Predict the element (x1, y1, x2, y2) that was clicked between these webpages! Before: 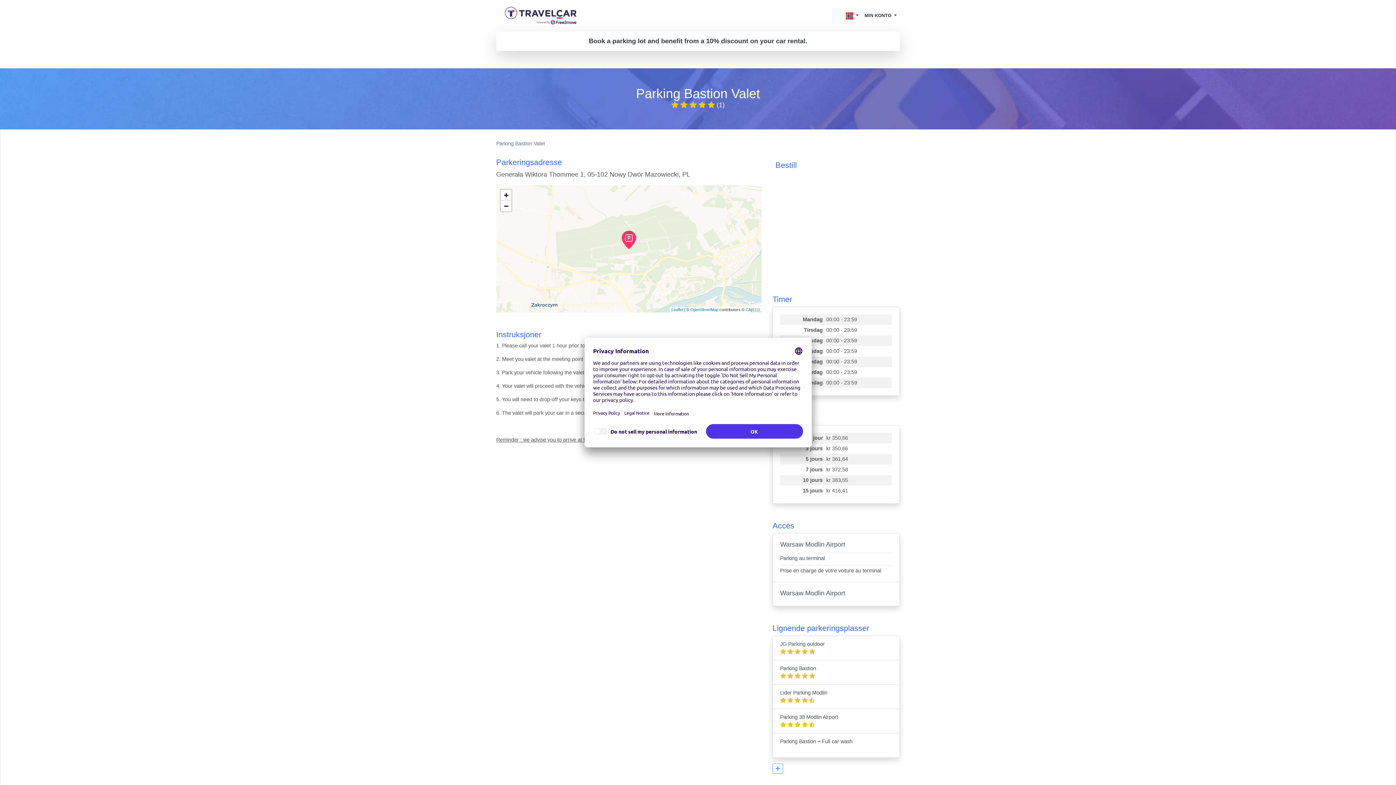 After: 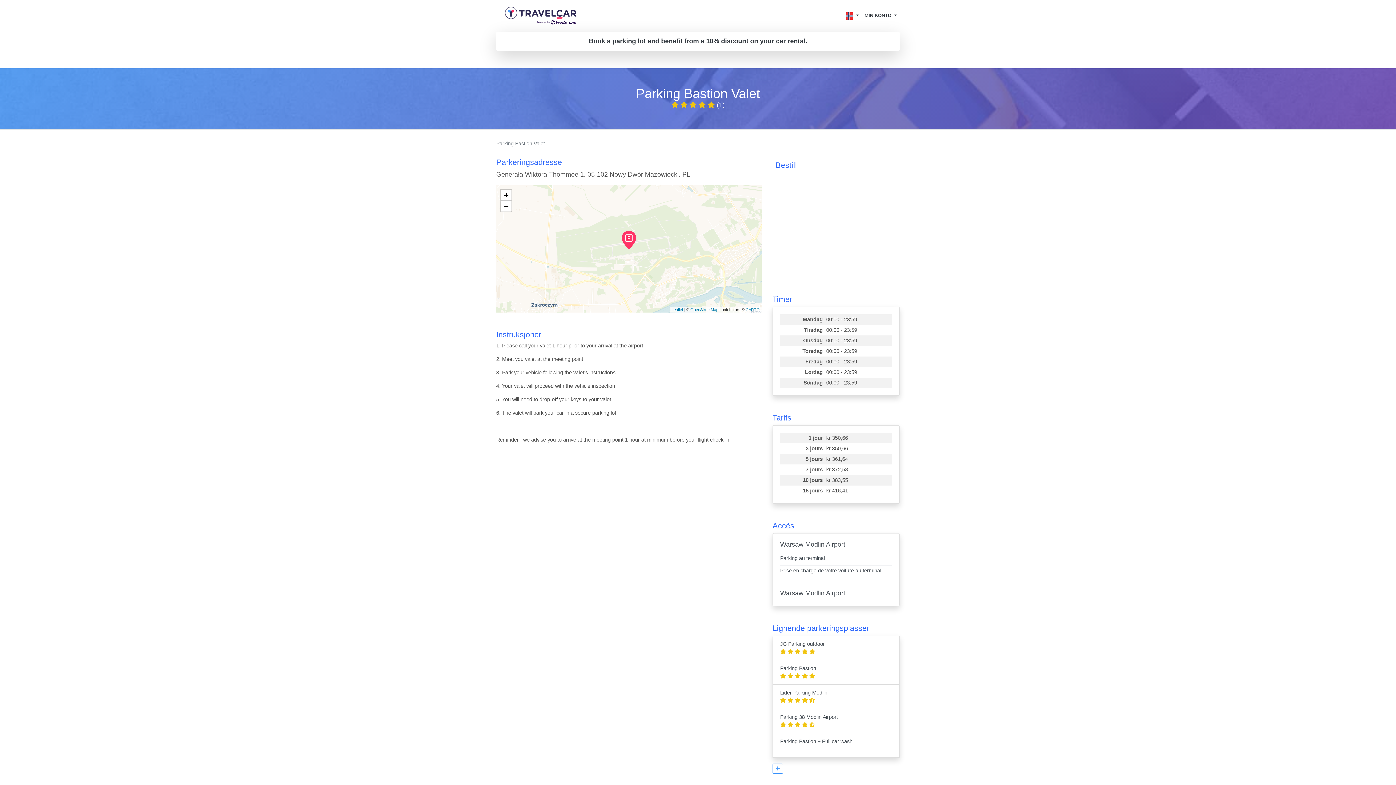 Action: label: Warsaw Modlin Airport bbox: (772, 582, 899, 606)